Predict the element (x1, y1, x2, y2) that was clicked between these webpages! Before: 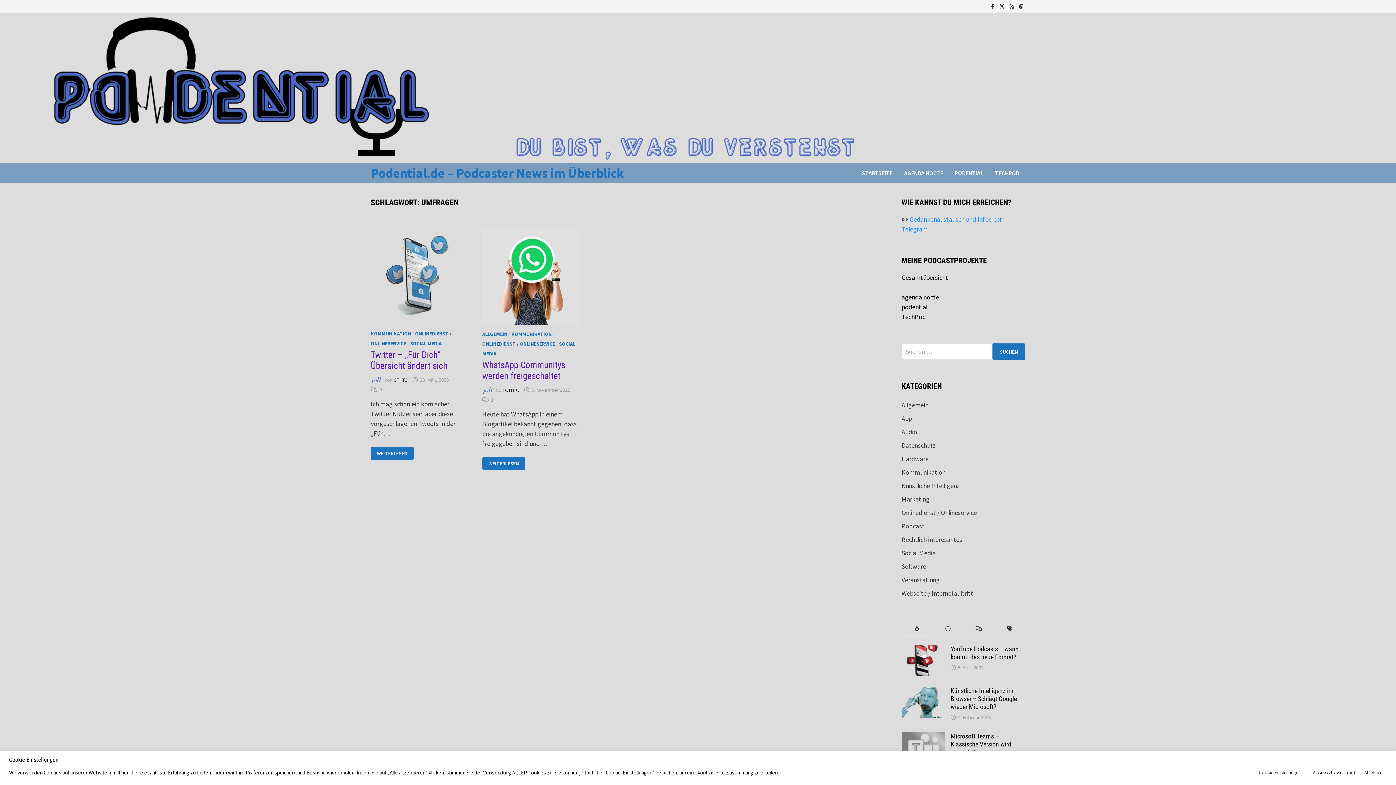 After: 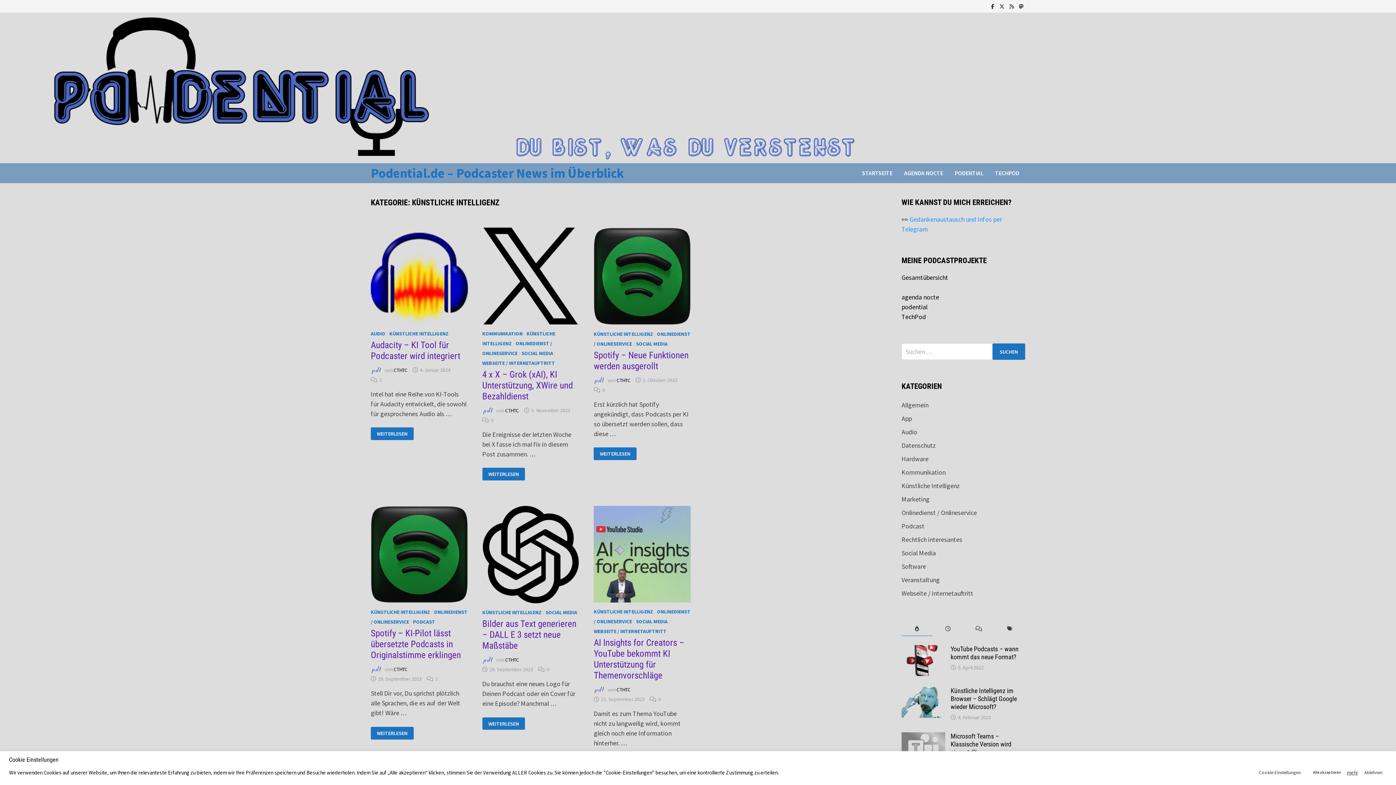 Action: bbox: (901, 481, 960, 490) label: Künstliche Intelligenz